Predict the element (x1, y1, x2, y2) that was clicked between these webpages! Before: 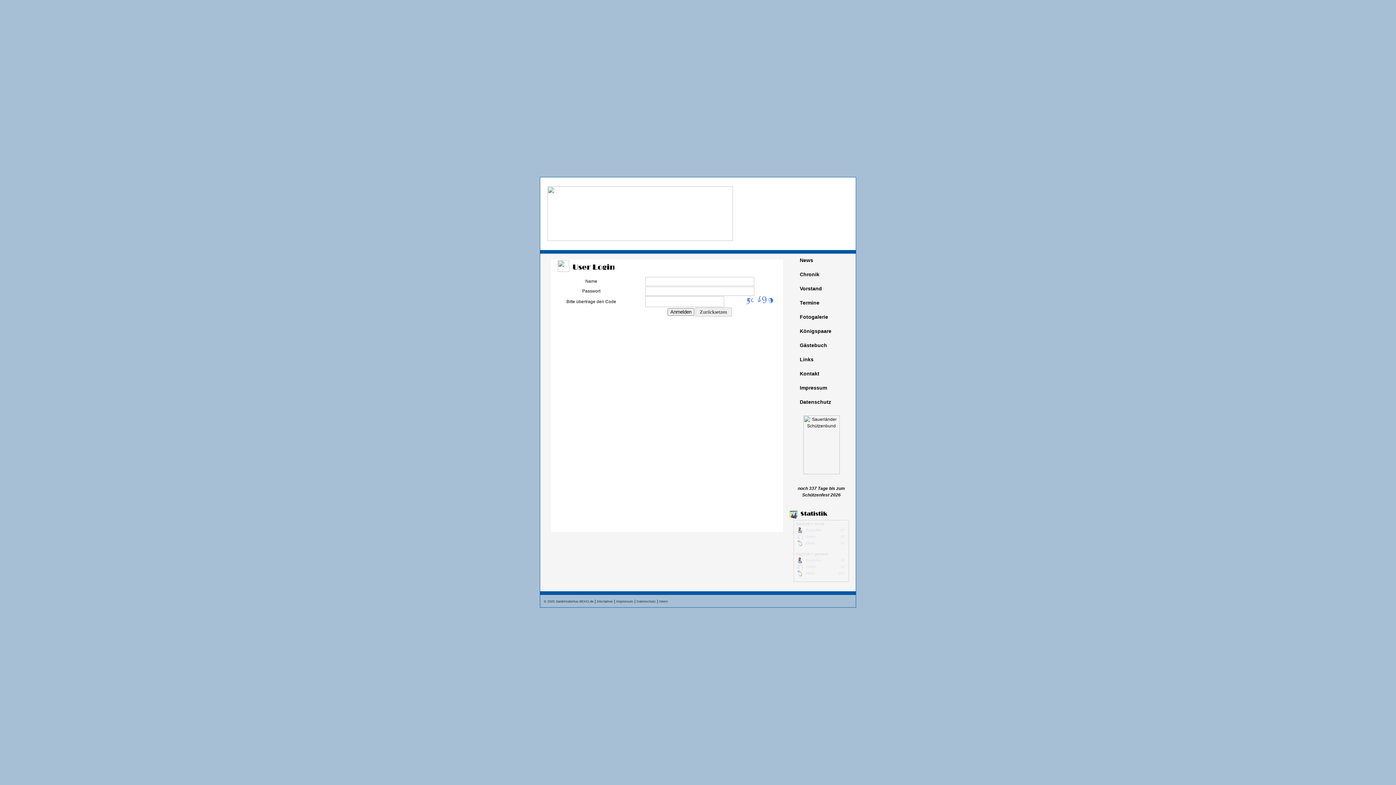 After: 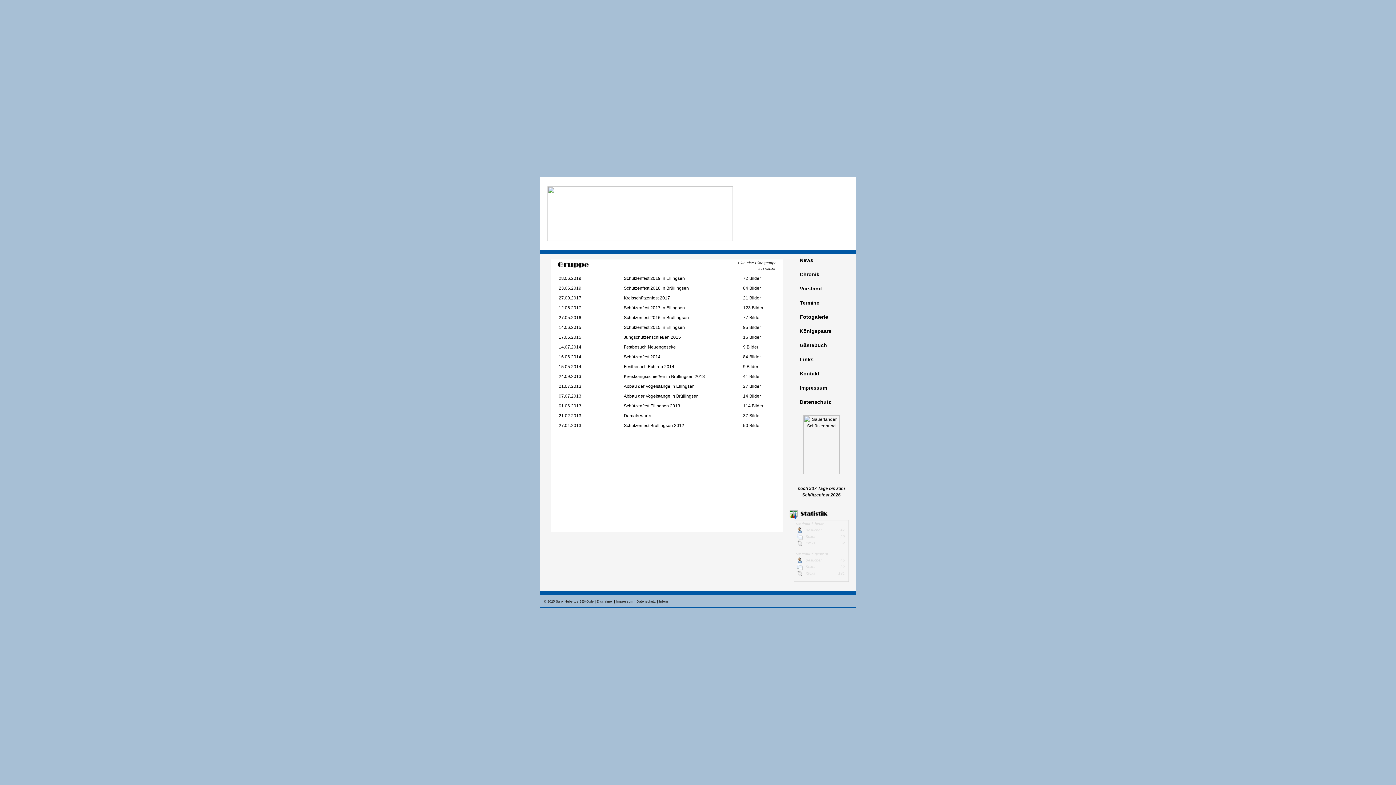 Action: label: Fotogalerie bbox: (800, 313, 840, 321)